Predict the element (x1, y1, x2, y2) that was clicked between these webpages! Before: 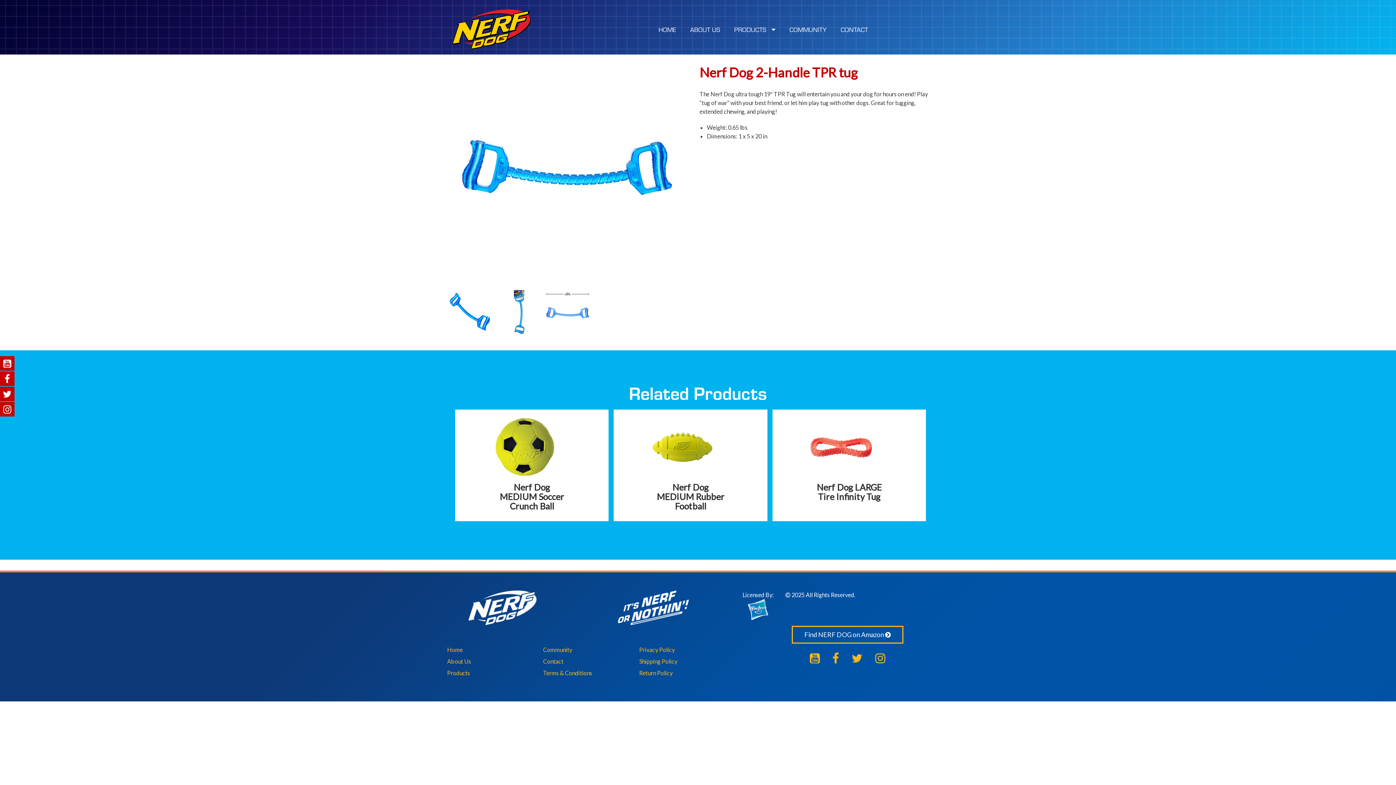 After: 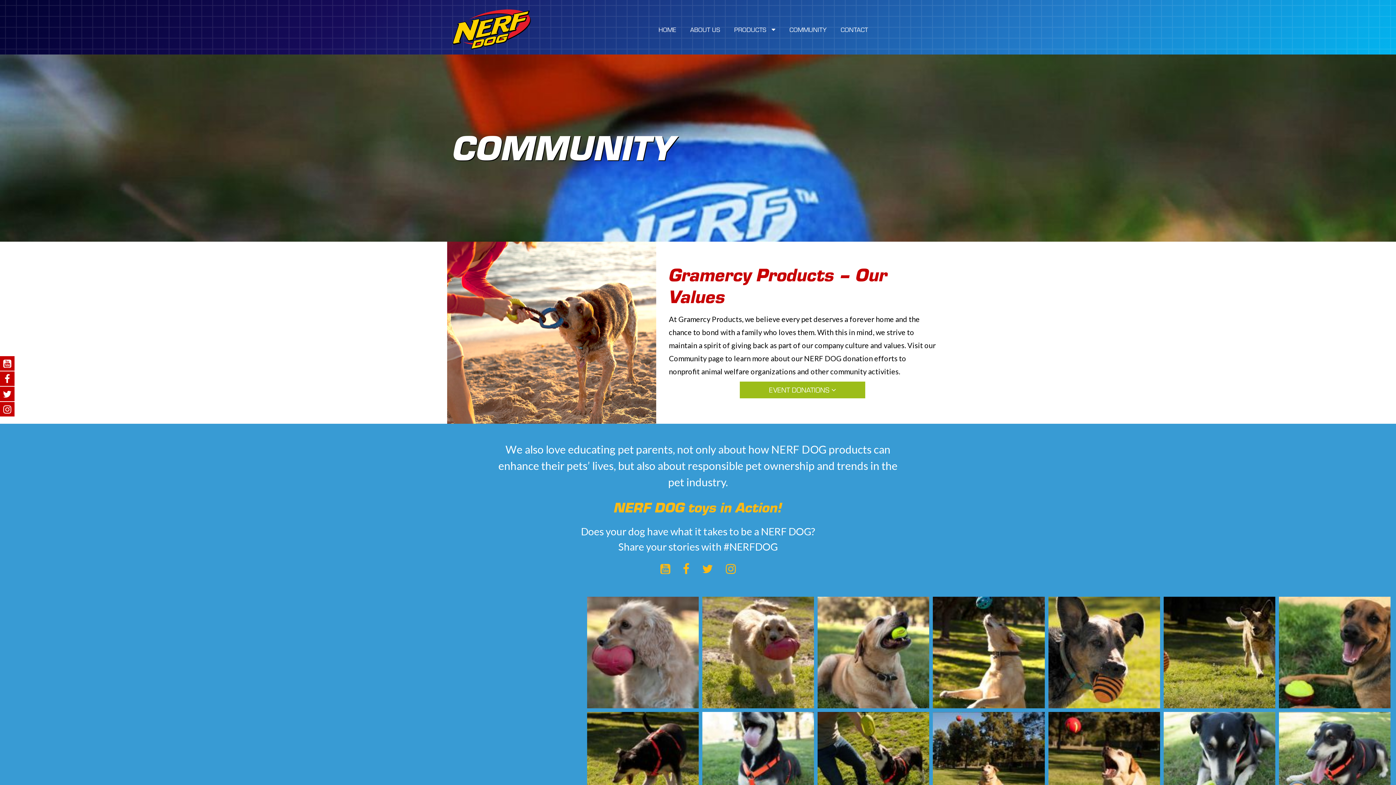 Action: label: COMMUNITY bbox: (782, 24, 833, 34)